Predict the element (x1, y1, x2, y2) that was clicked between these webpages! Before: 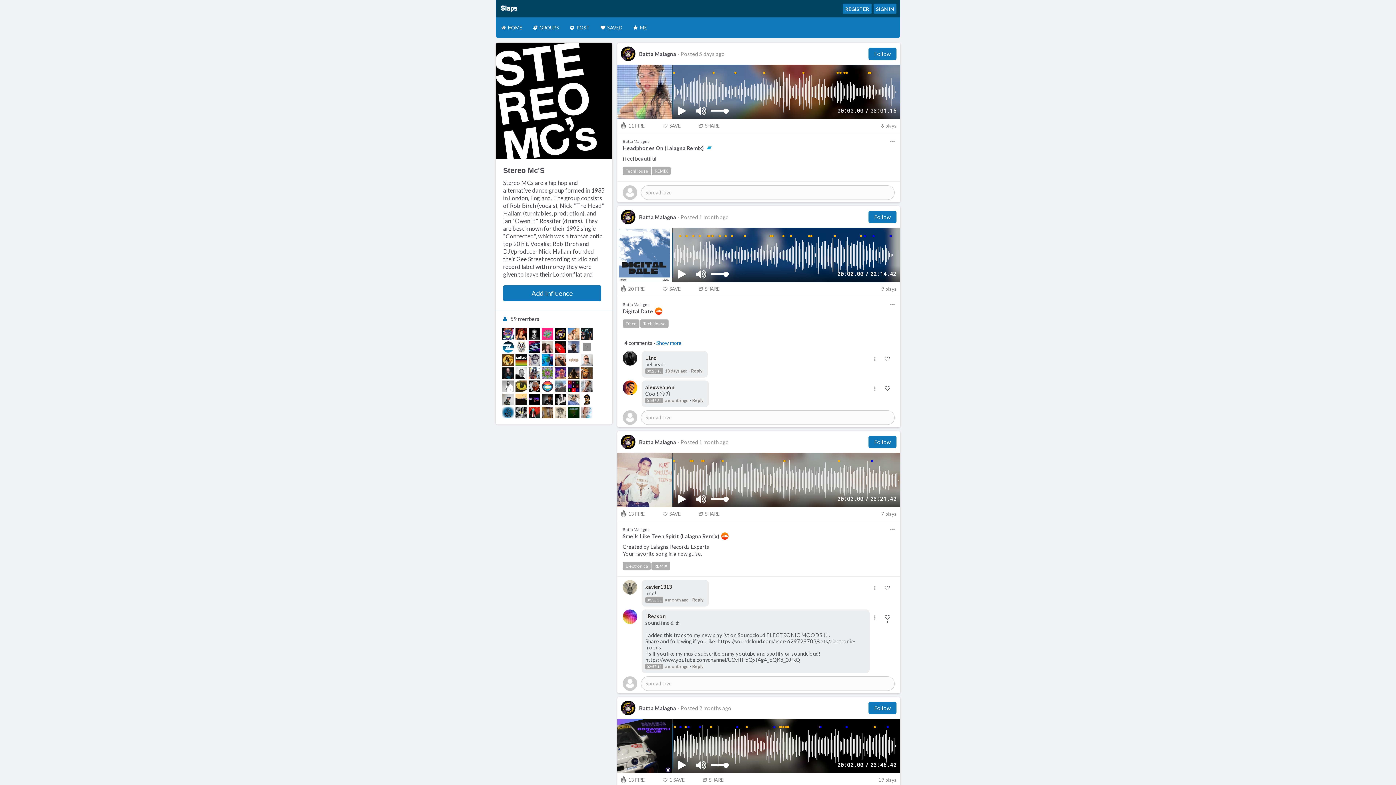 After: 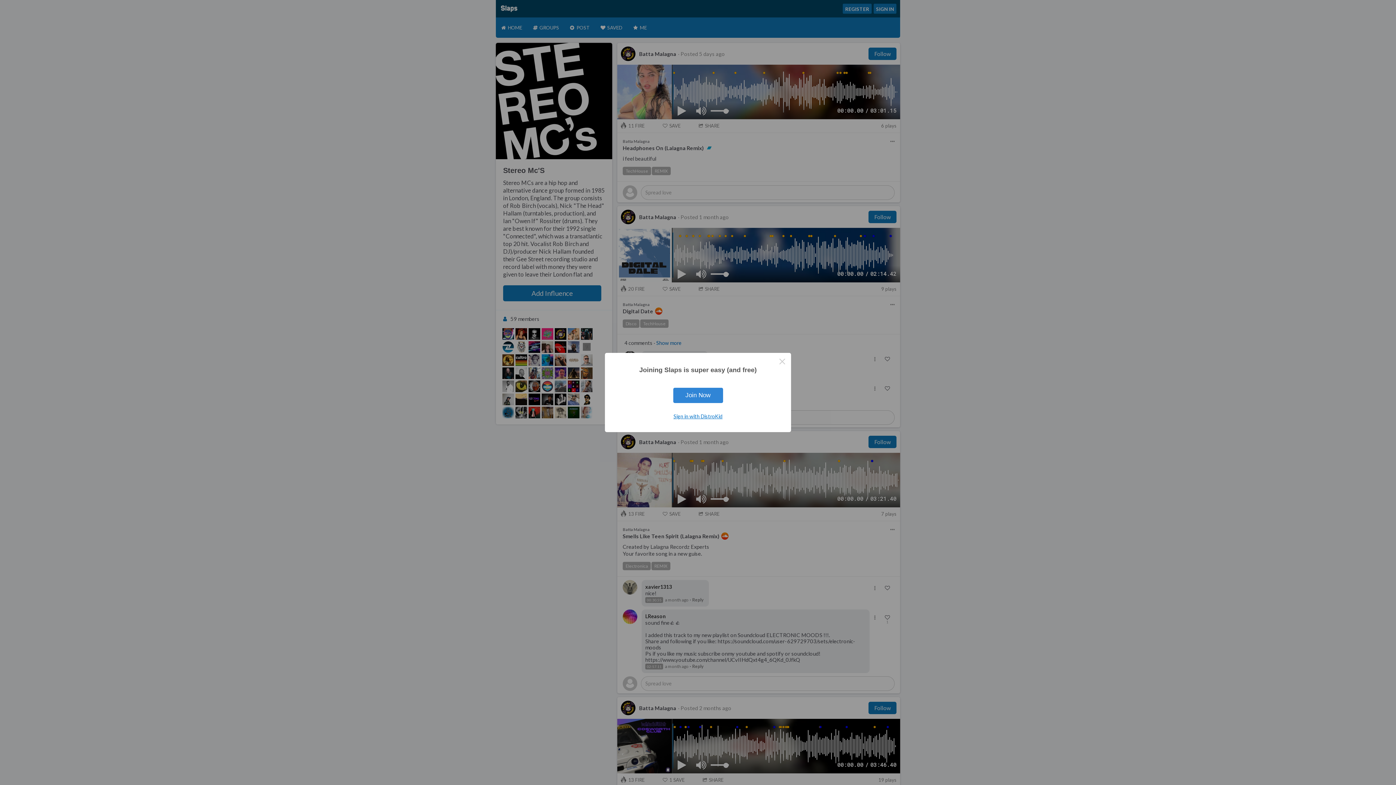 Action: bbox: (564, 17, 595, 37) label: POST